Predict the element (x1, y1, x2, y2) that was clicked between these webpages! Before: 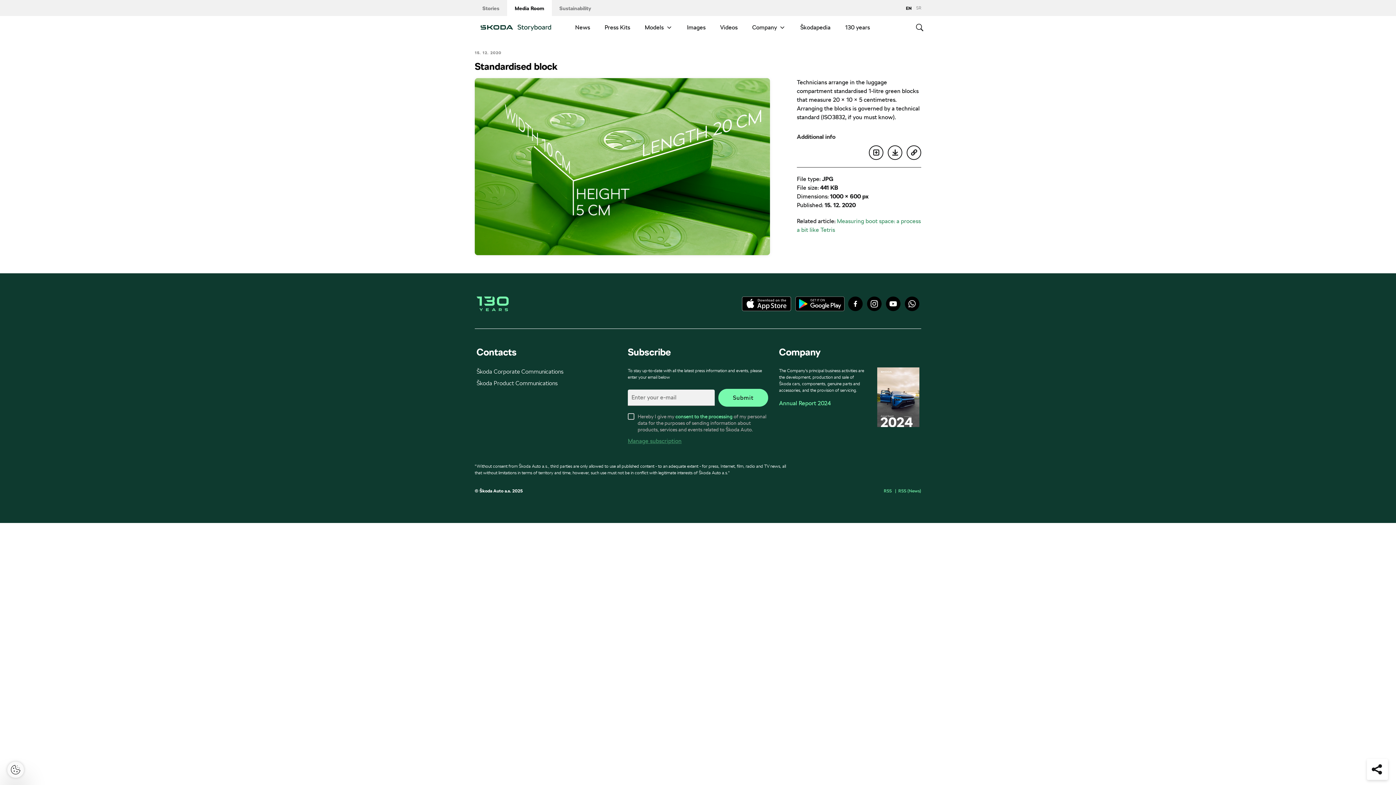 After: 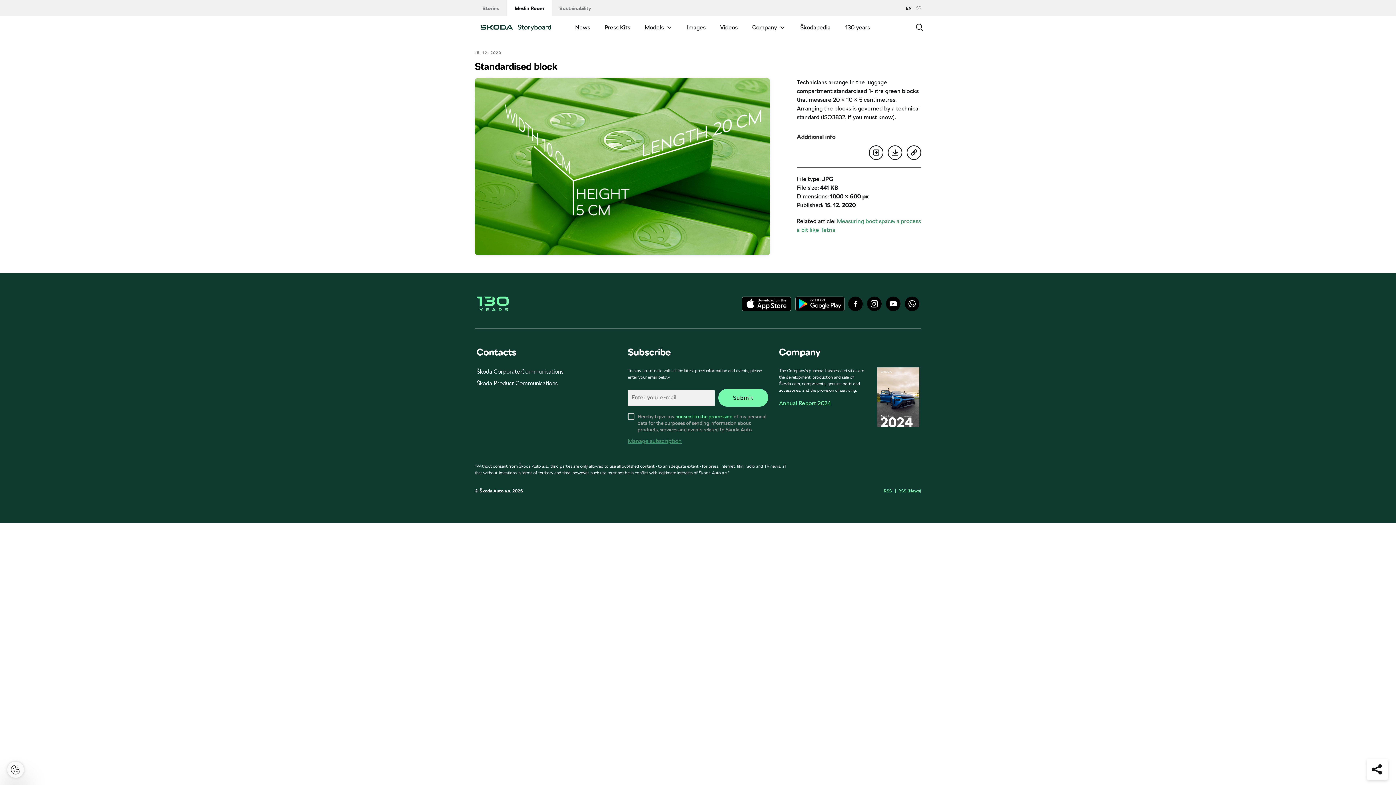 Action: bbox: (675, 413, 732, 420) label: consent to the processing